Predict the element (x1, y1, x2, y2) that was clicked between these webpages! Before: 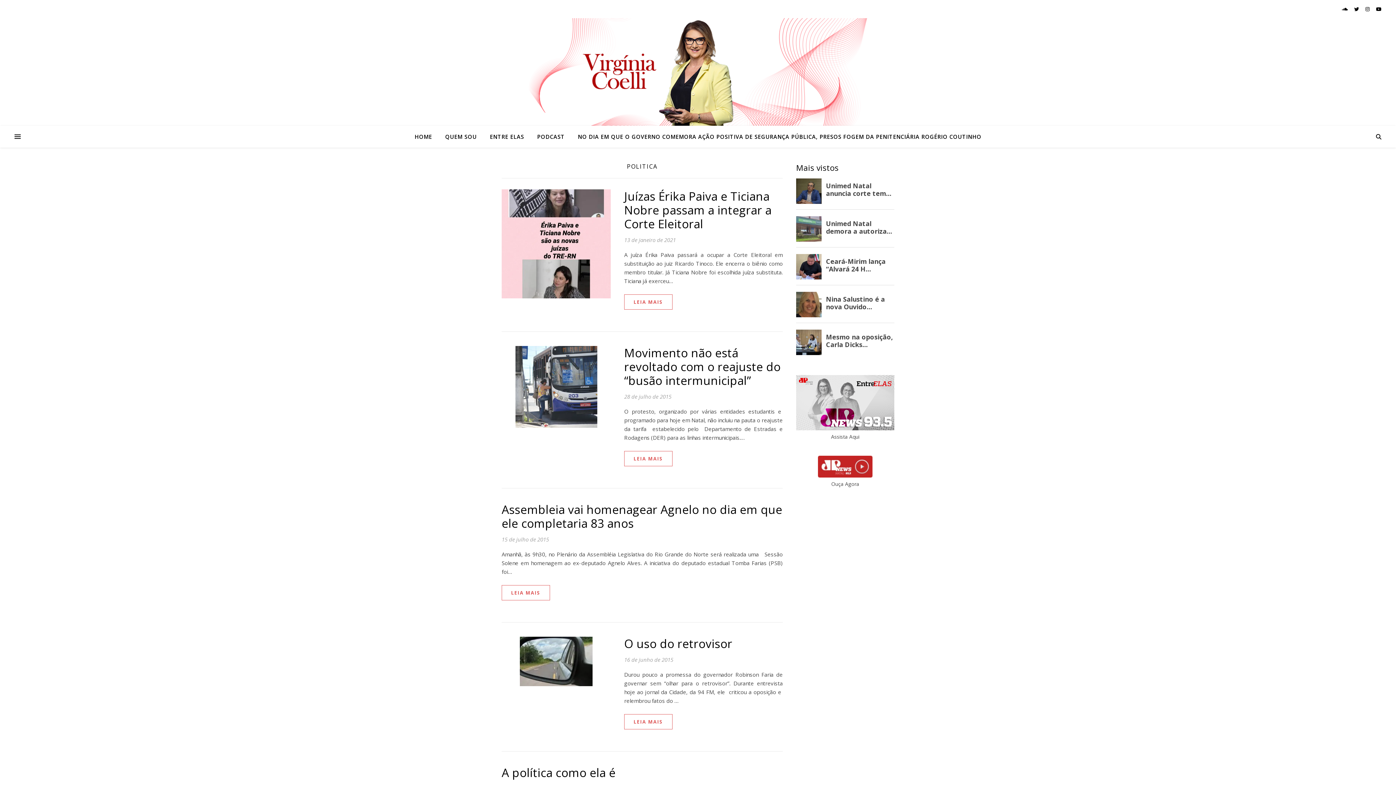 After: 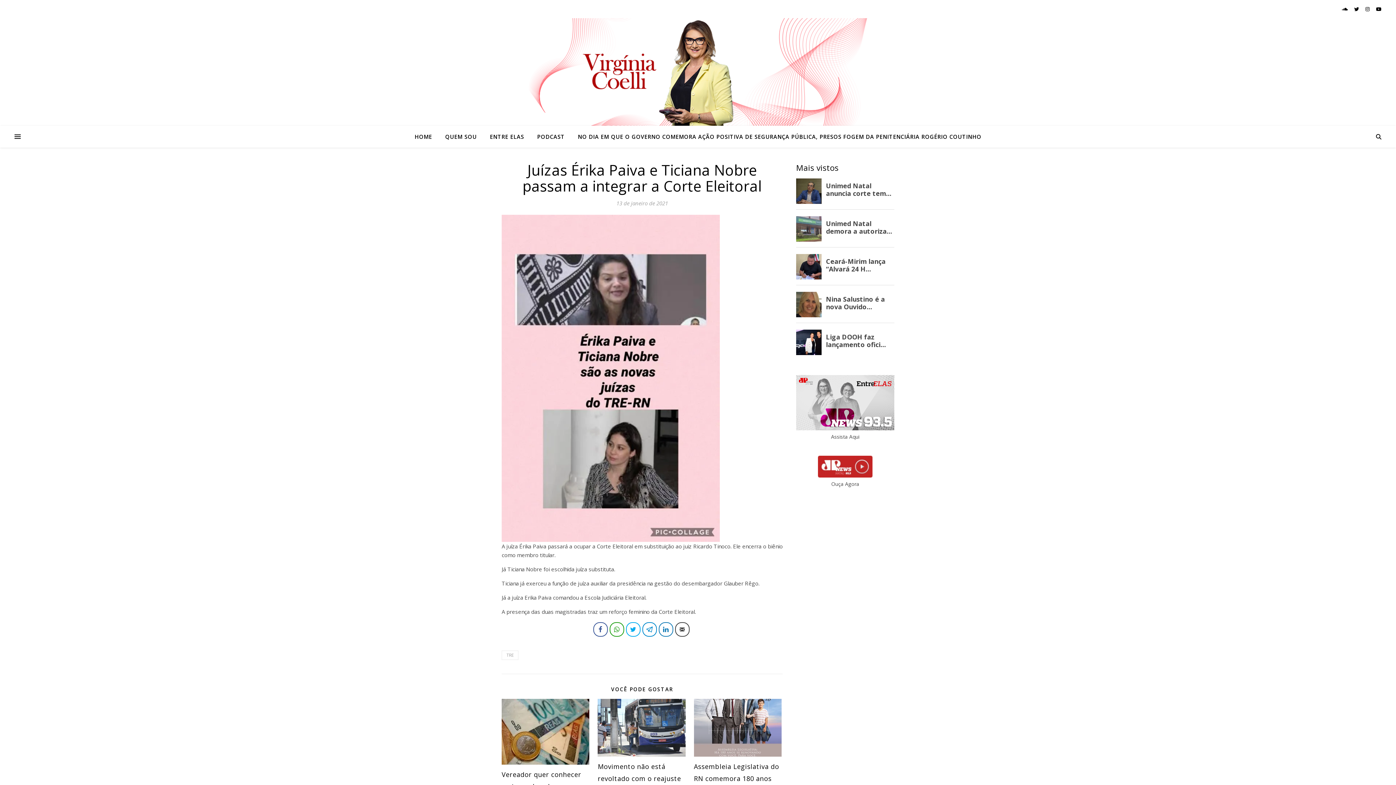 Action: bbox: (501, 189, 610, 298)